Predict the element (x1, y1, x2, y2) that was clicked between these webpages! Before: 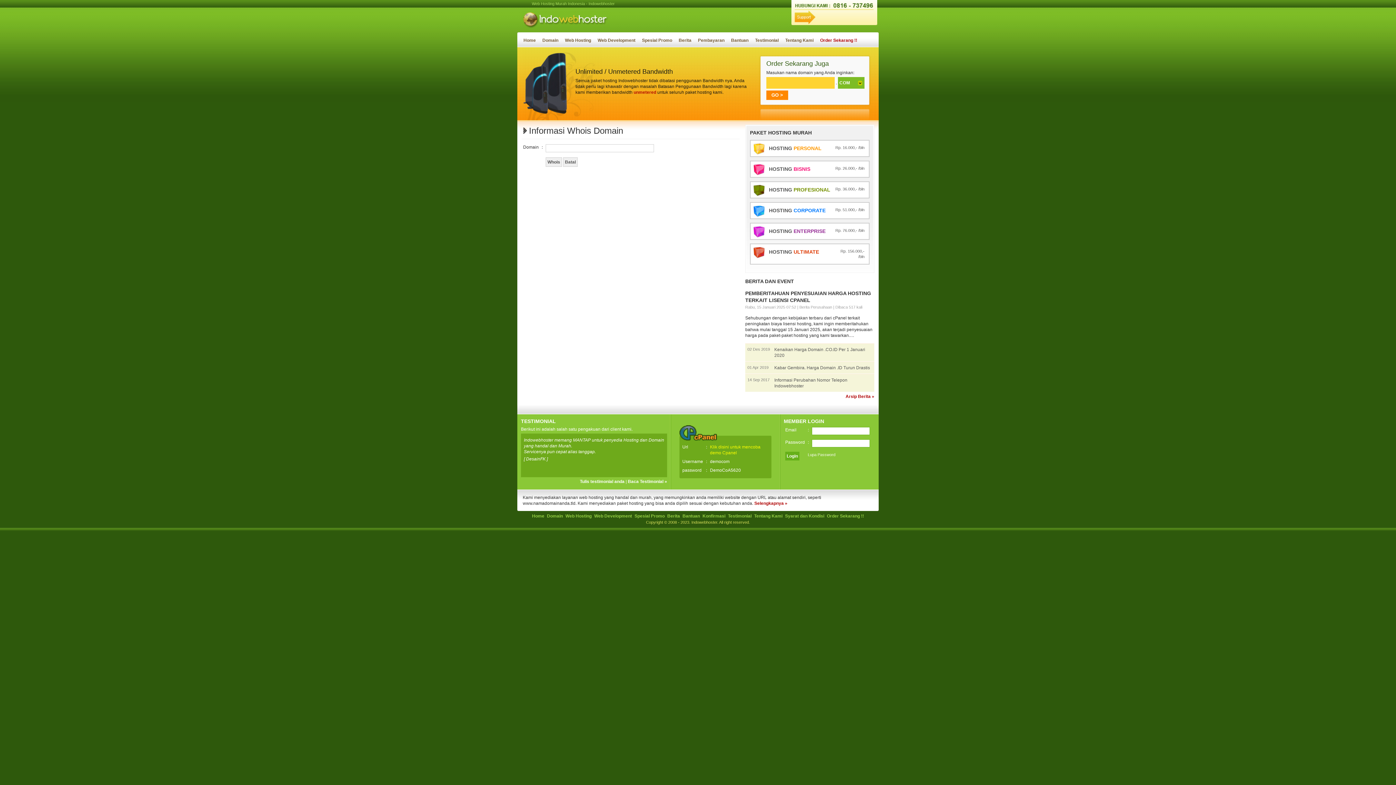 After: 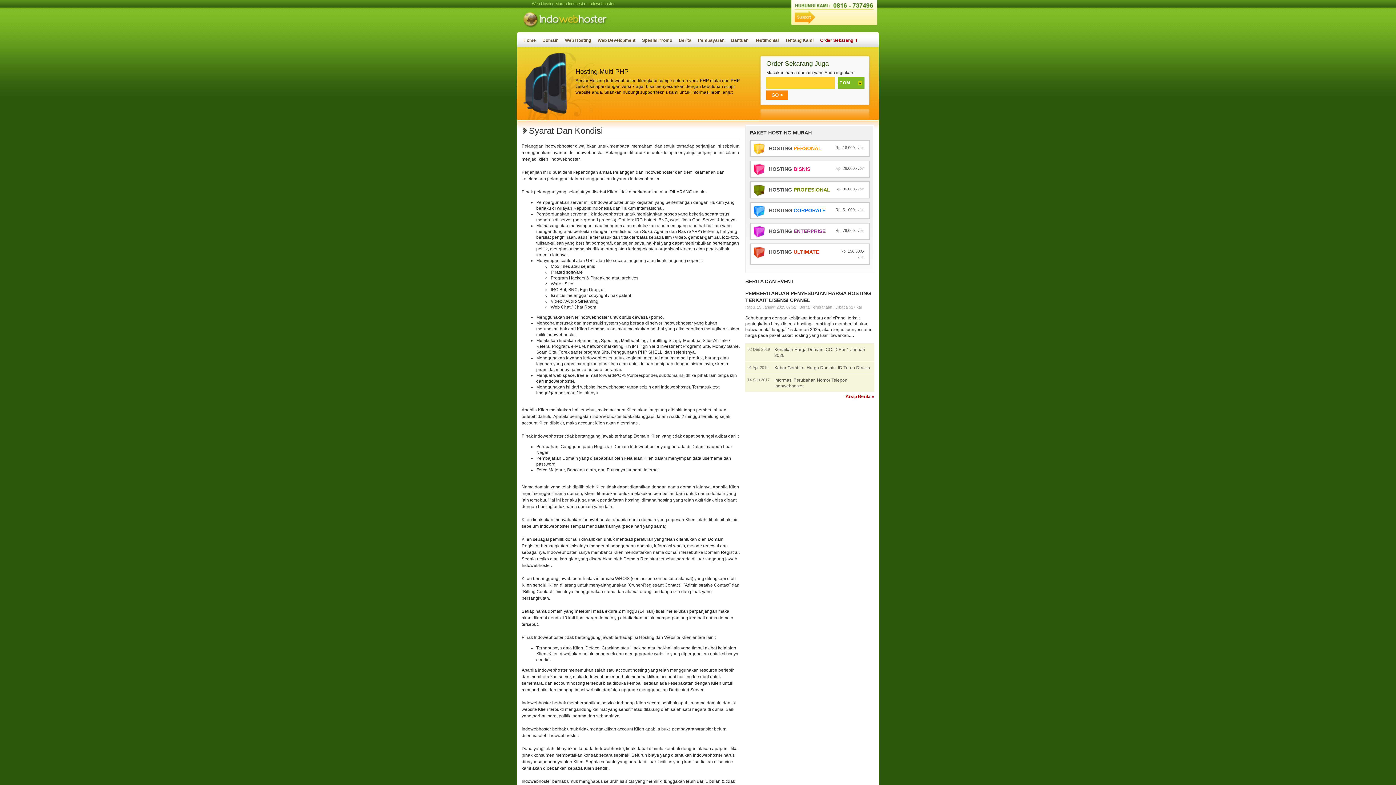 Action: label: Syarat dan Kondisi  bbox: (785, 513, 825, 518)